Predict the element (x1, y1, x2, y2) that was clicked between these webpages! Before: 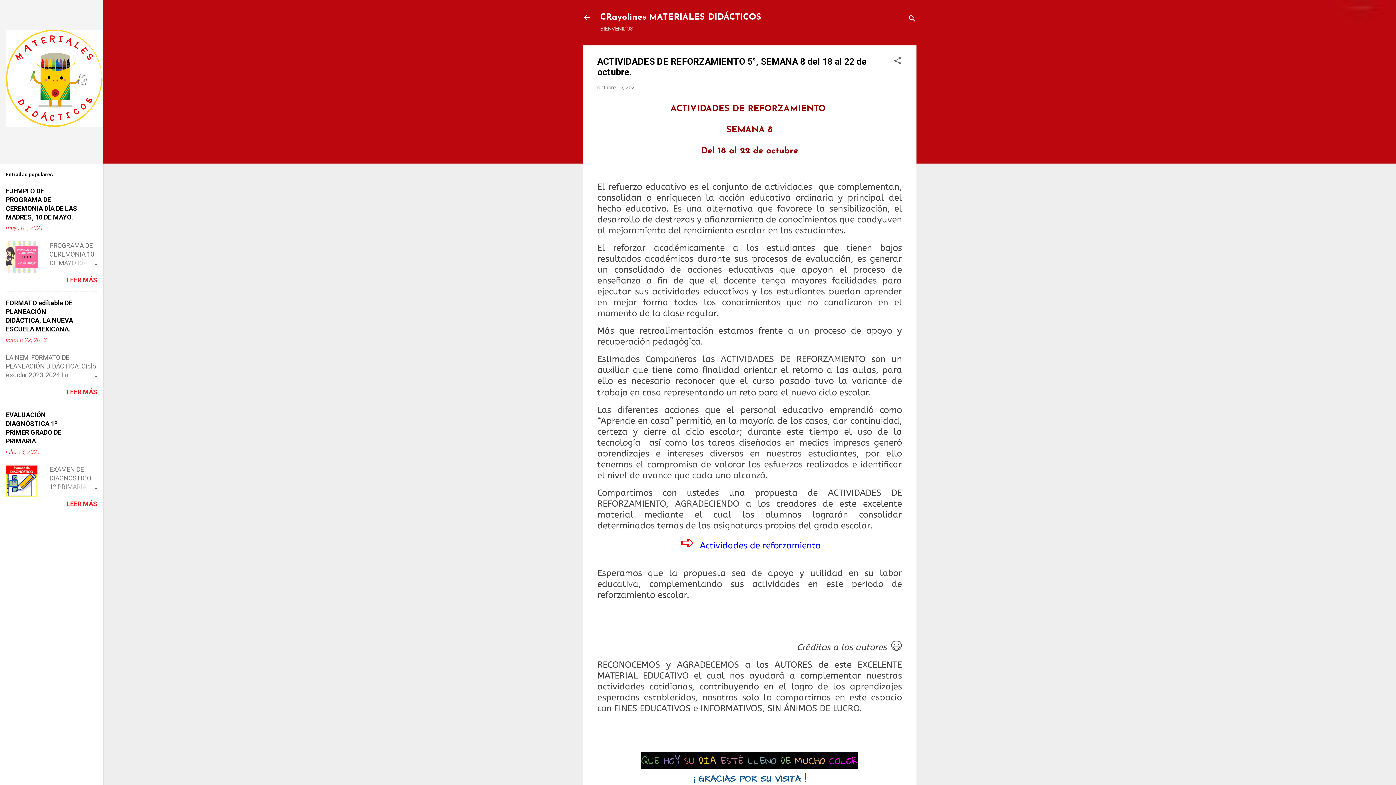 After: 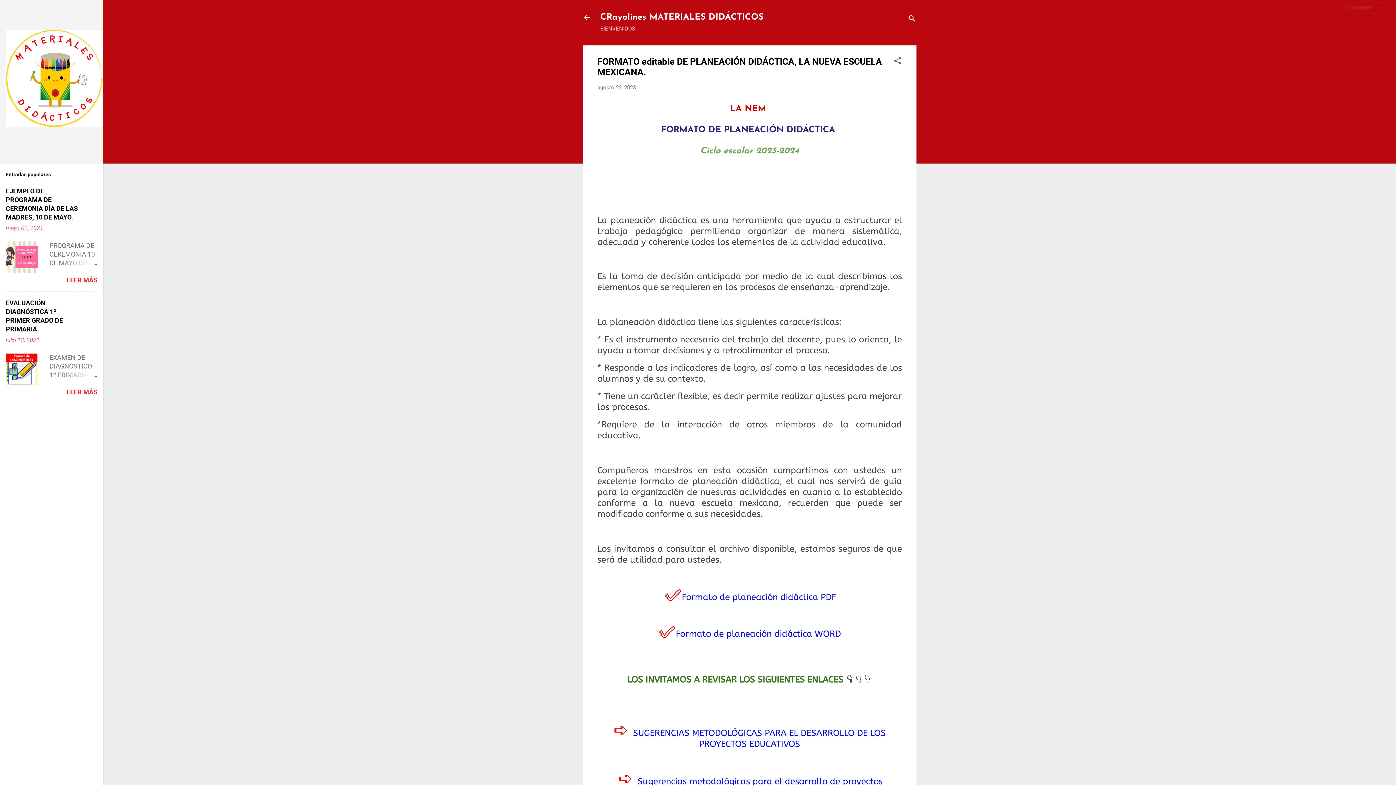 Action: label: agosto 22, 2023 bbox: (5, 336, 46, 343)